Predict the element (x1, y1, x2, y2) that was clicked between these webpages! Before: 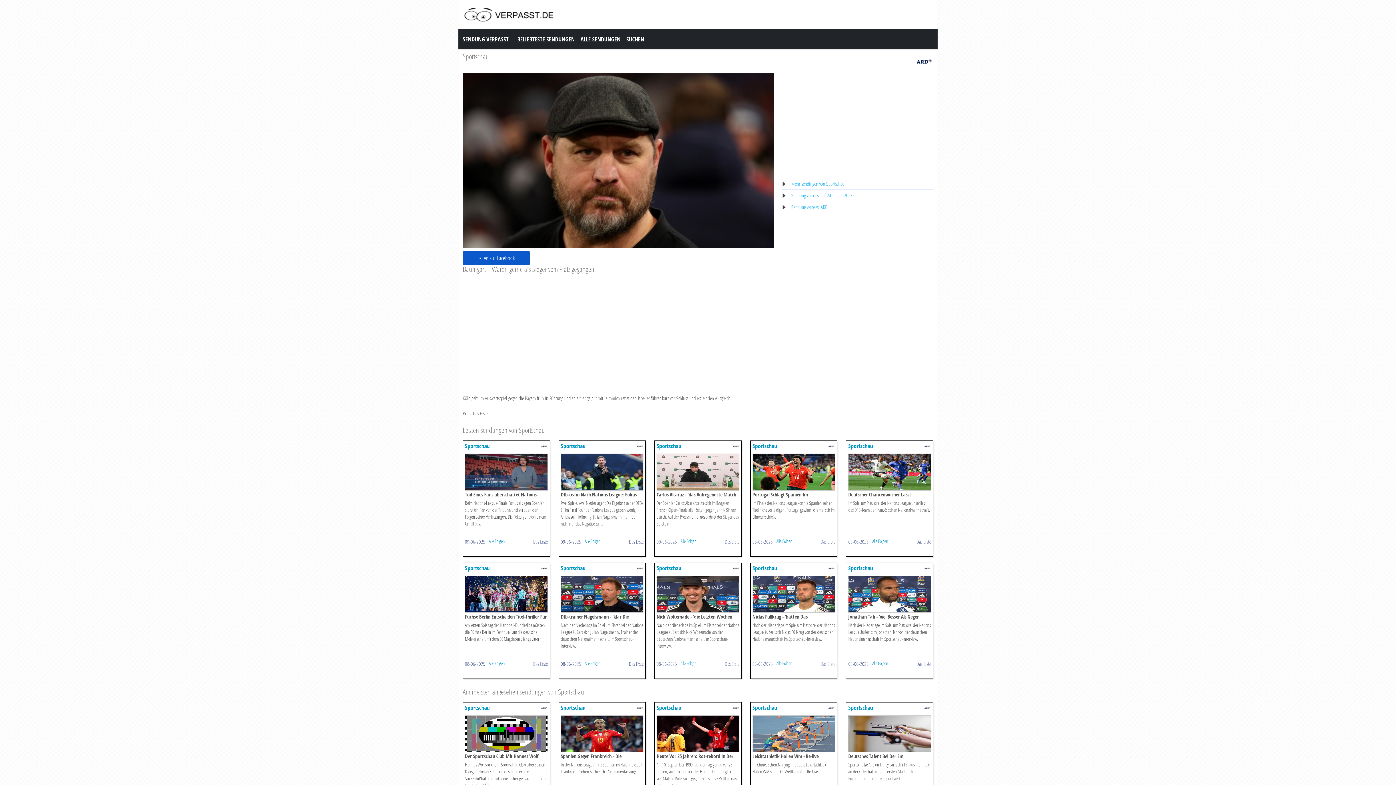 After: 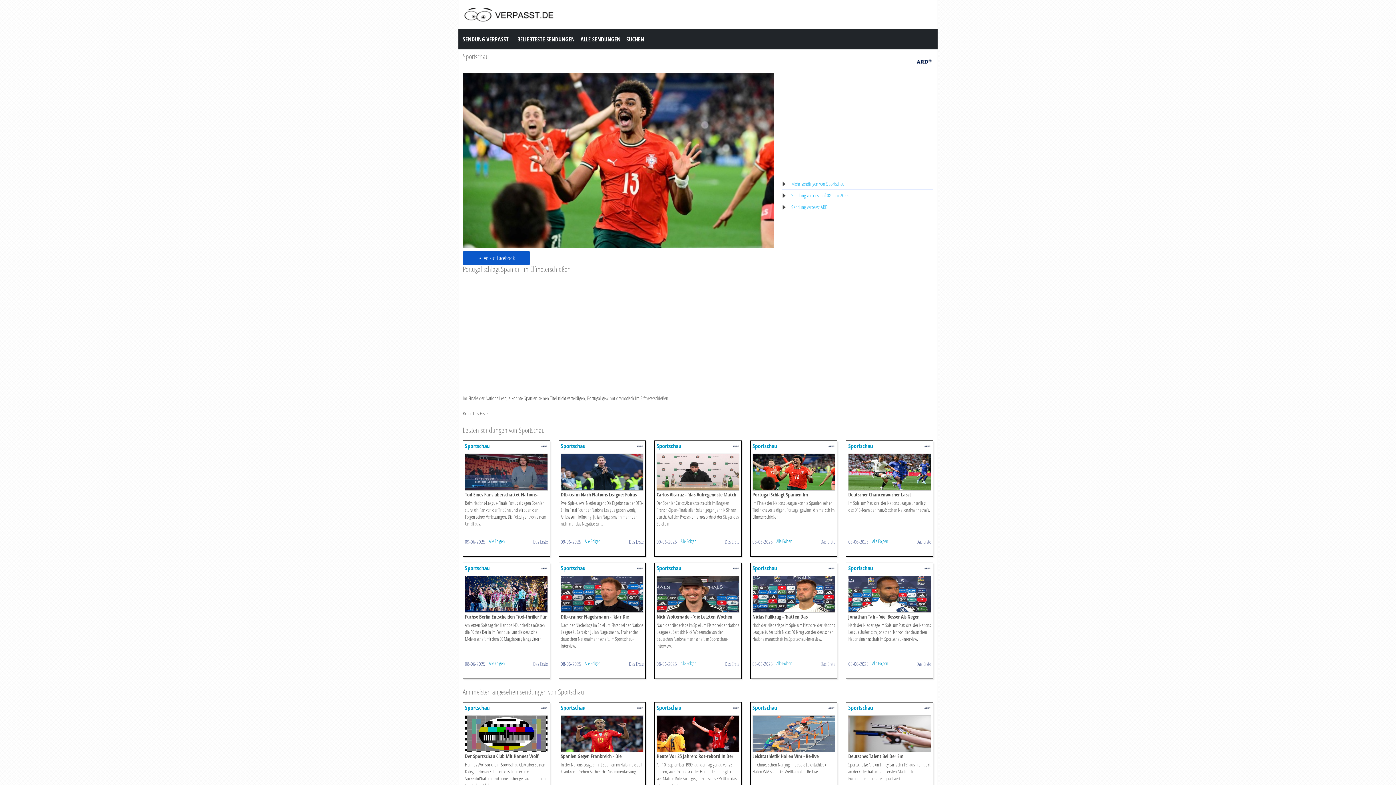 Action: bbox: (752, 442, 777, 450) label: Sportschau